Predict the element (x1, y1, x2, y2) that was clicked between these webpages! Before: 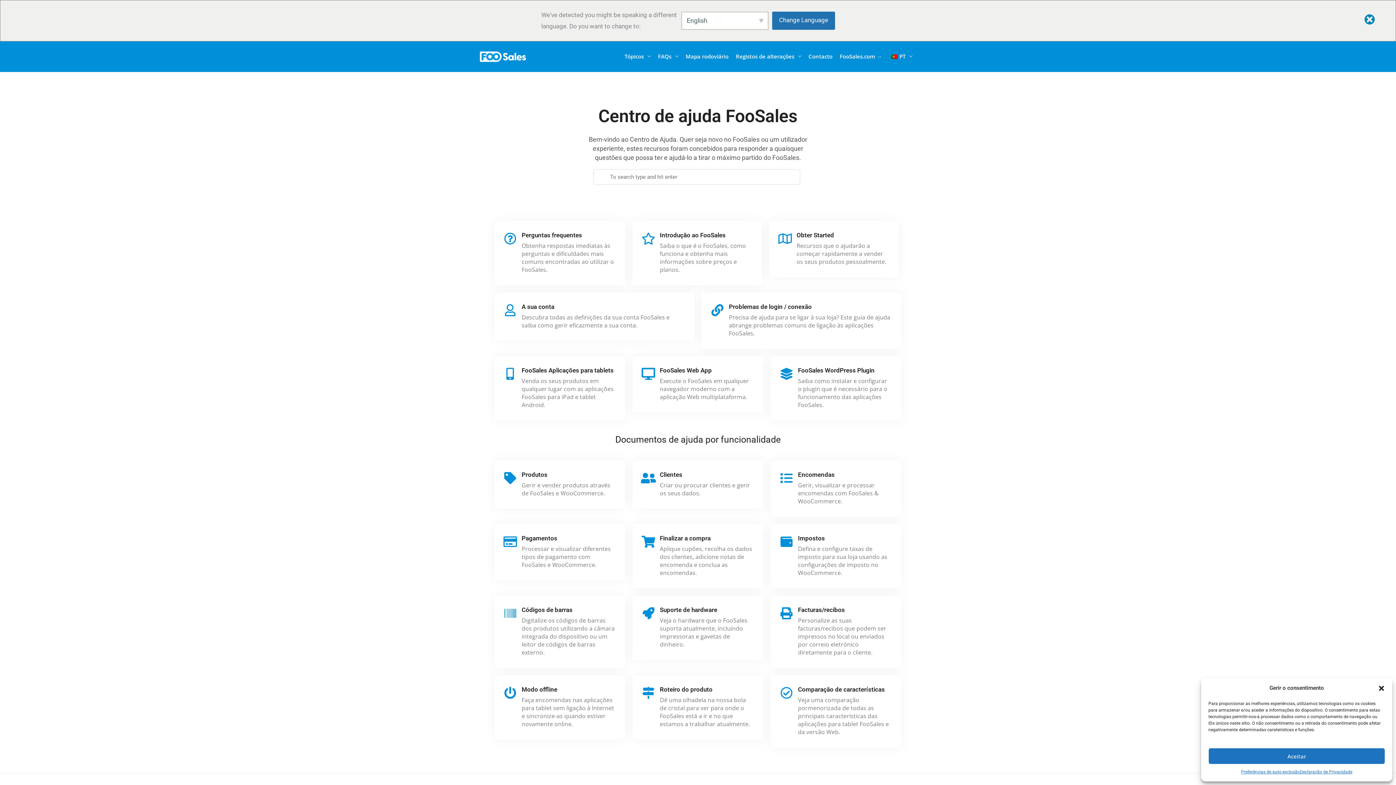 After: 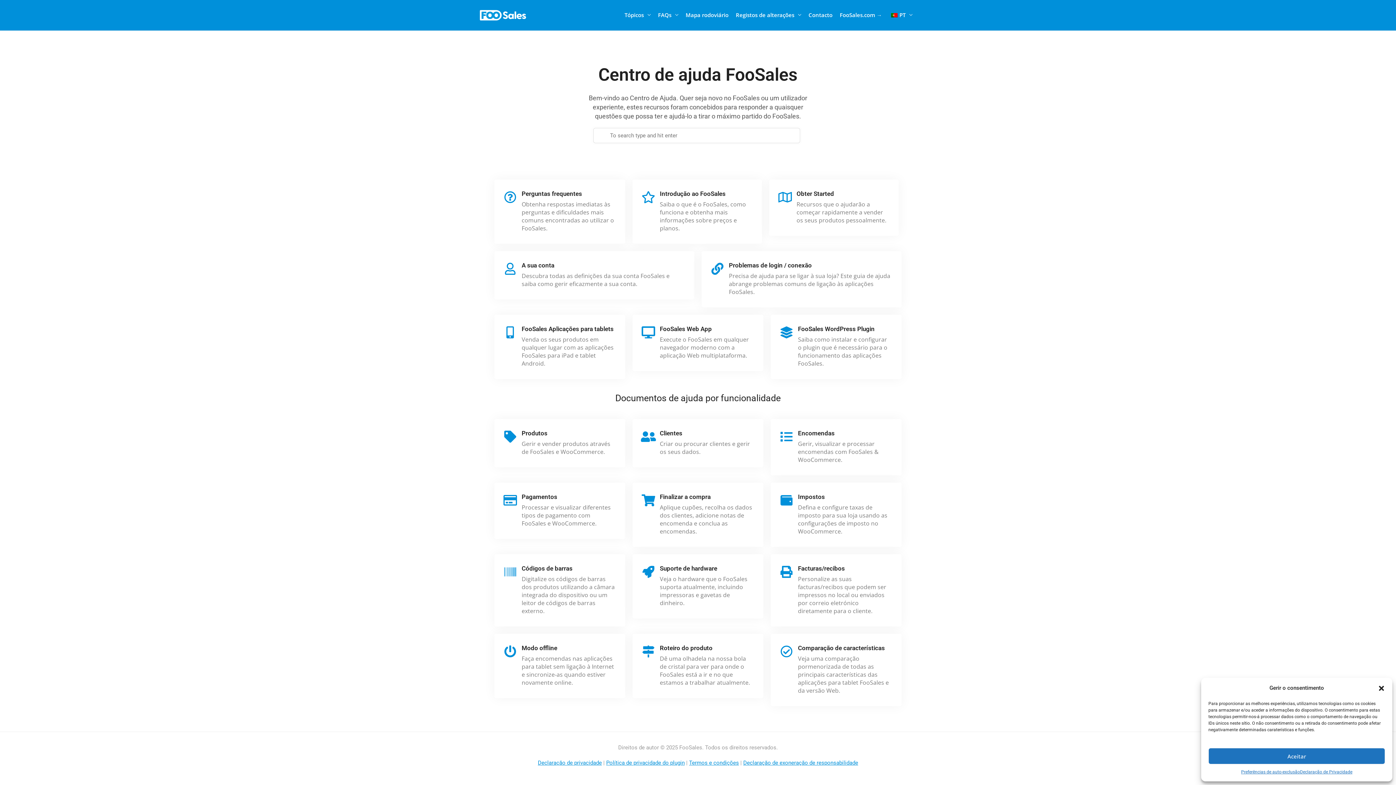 Action: bbox: (480, 53, 526, 59)